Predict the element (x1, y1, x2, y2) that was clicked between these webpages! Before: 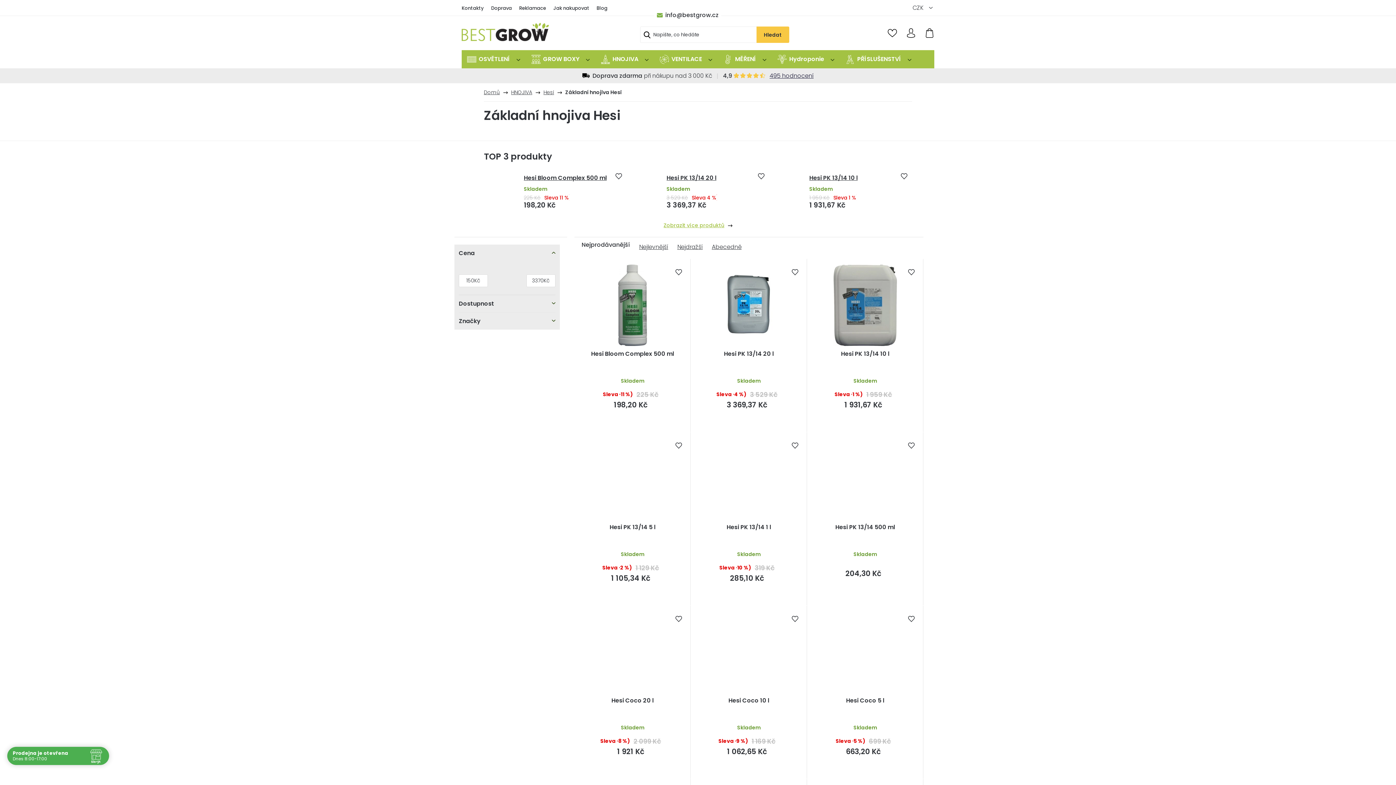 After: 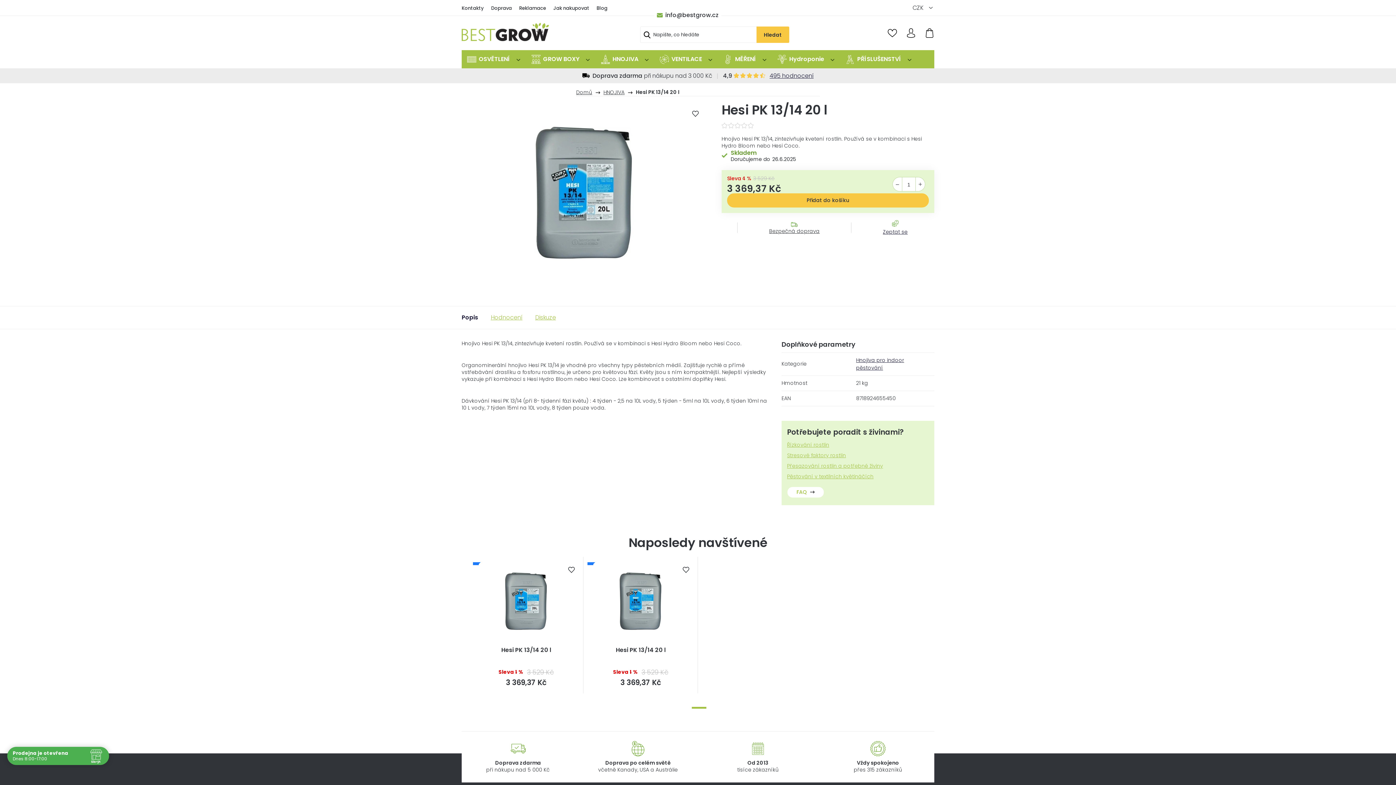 Action: bbox: (694, 264, 803, 346)